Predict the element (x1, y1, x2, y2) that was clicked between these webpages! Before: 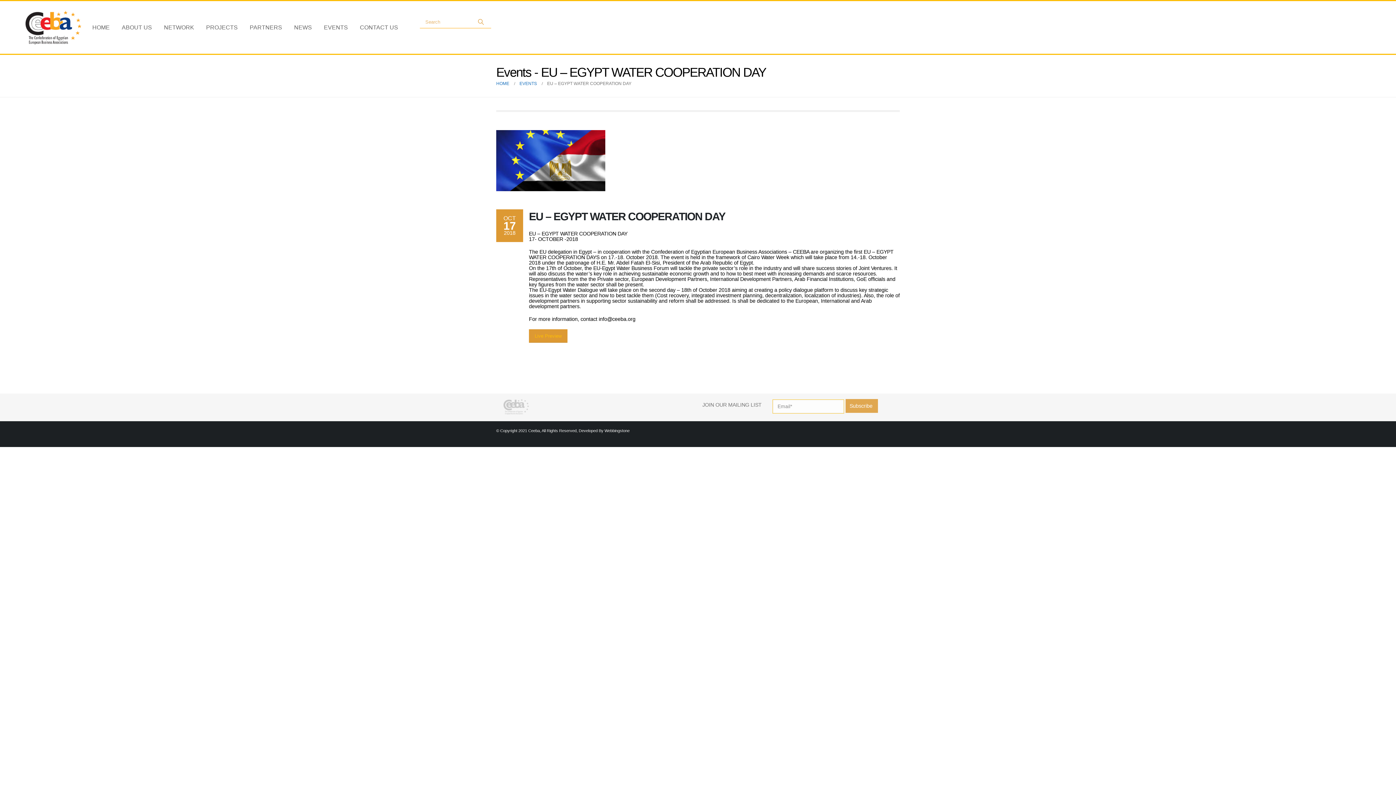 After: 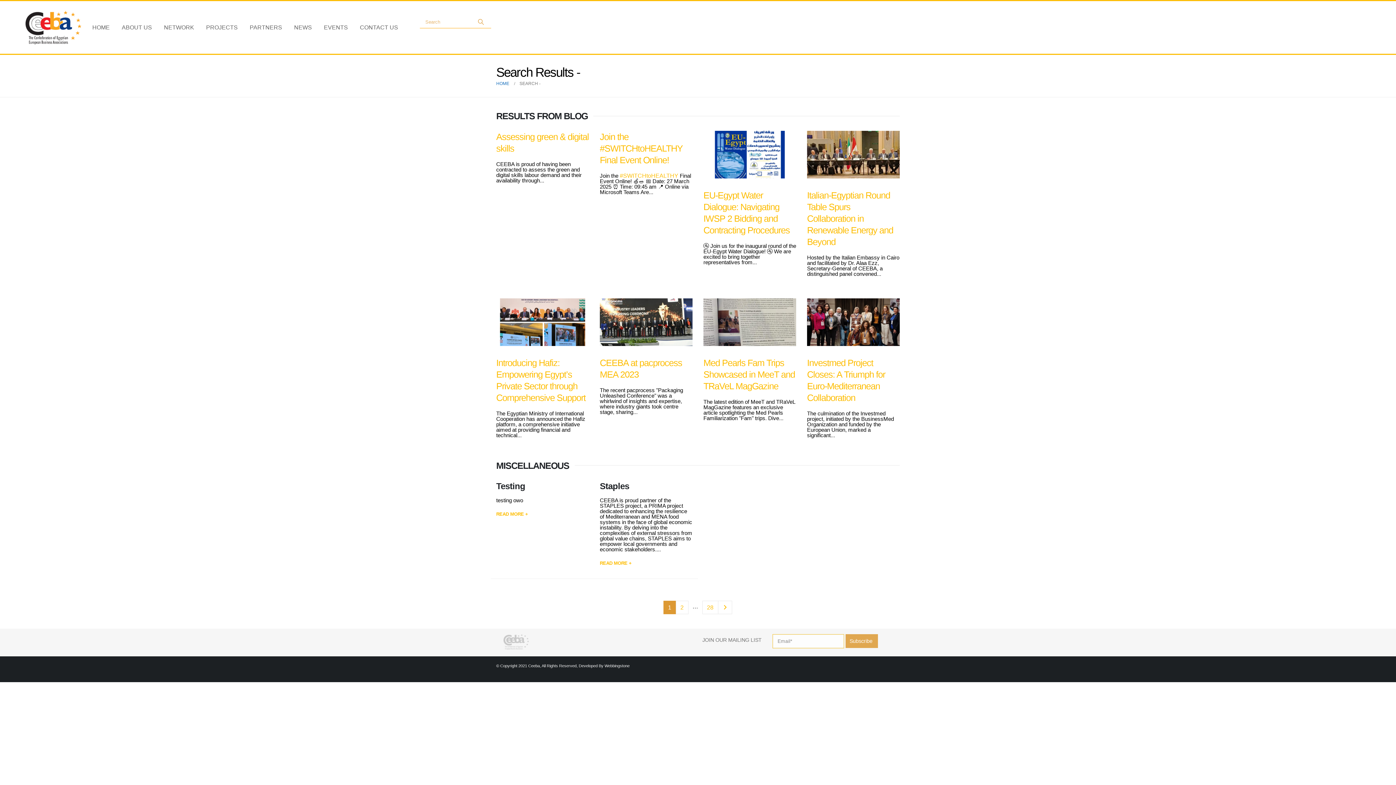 Action: label: Search bbox: (470, 15, 491, 28)